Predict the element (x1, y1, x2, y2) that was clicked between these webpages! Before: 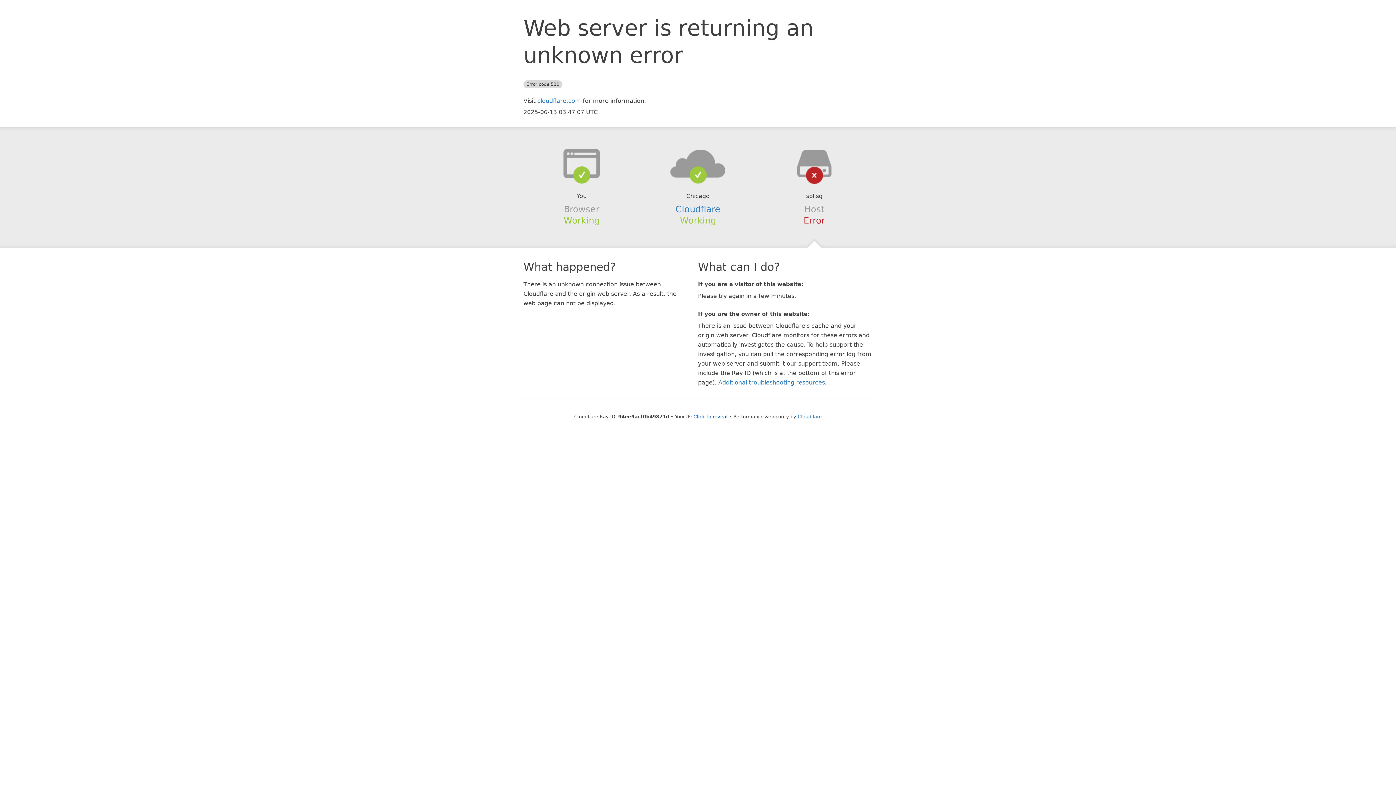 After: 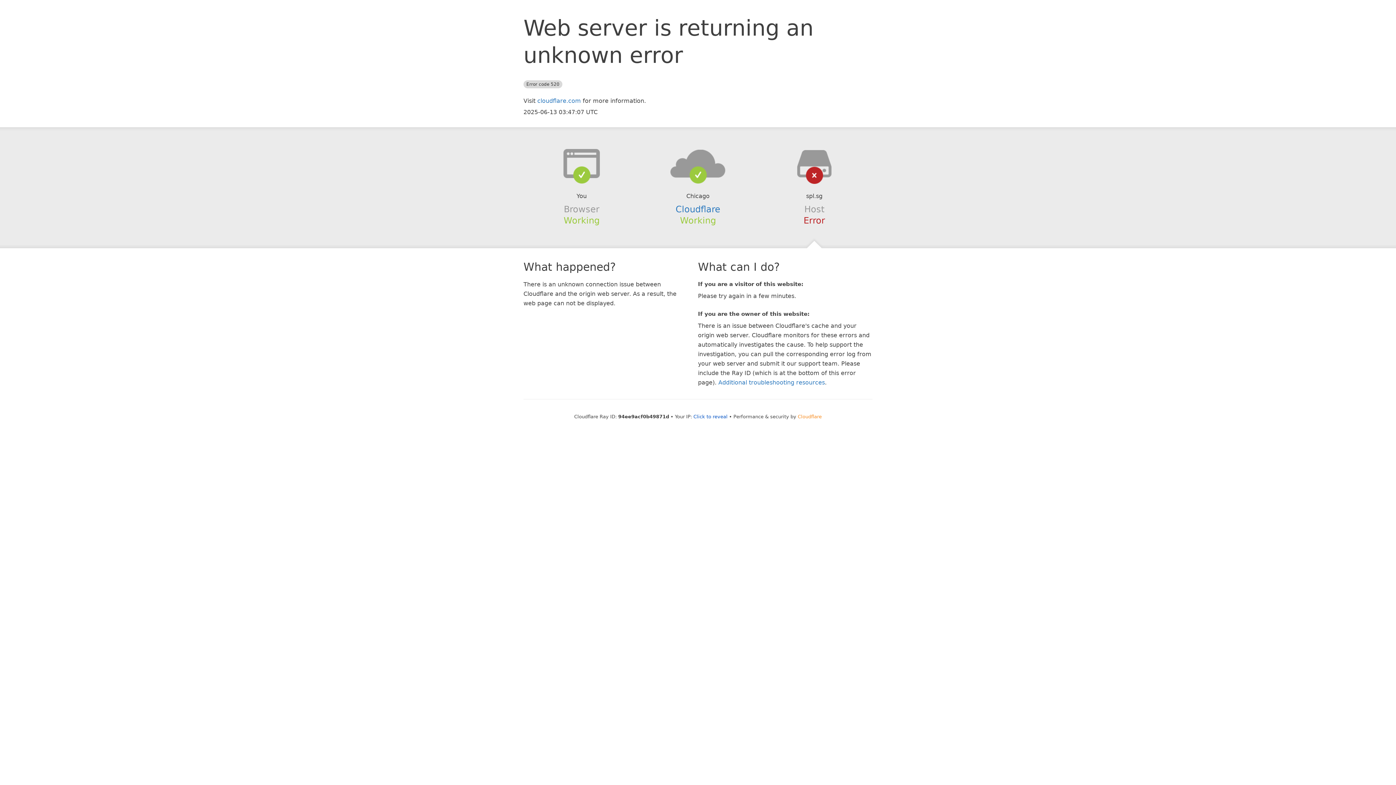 Action: label: Cloudflare bbox: (798, 414, 822, 419)